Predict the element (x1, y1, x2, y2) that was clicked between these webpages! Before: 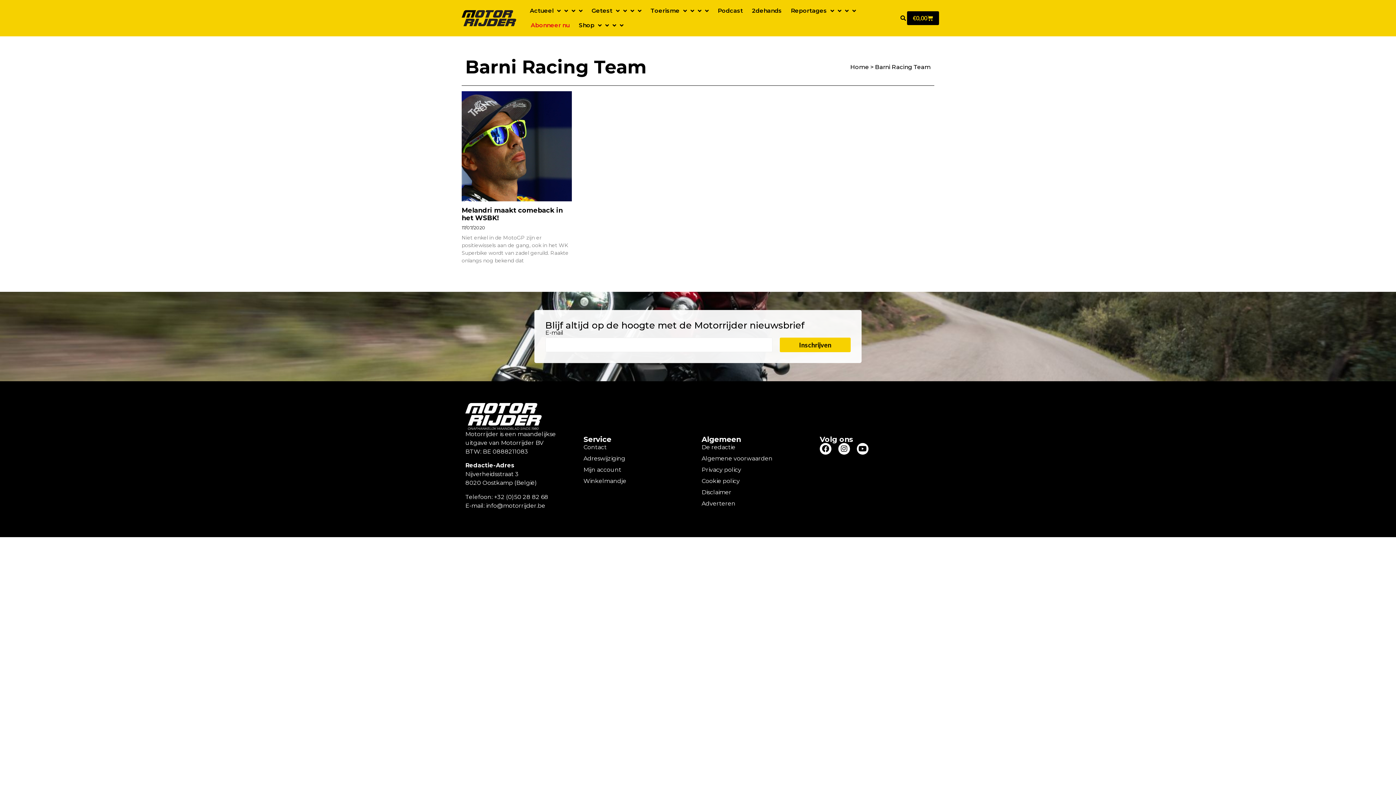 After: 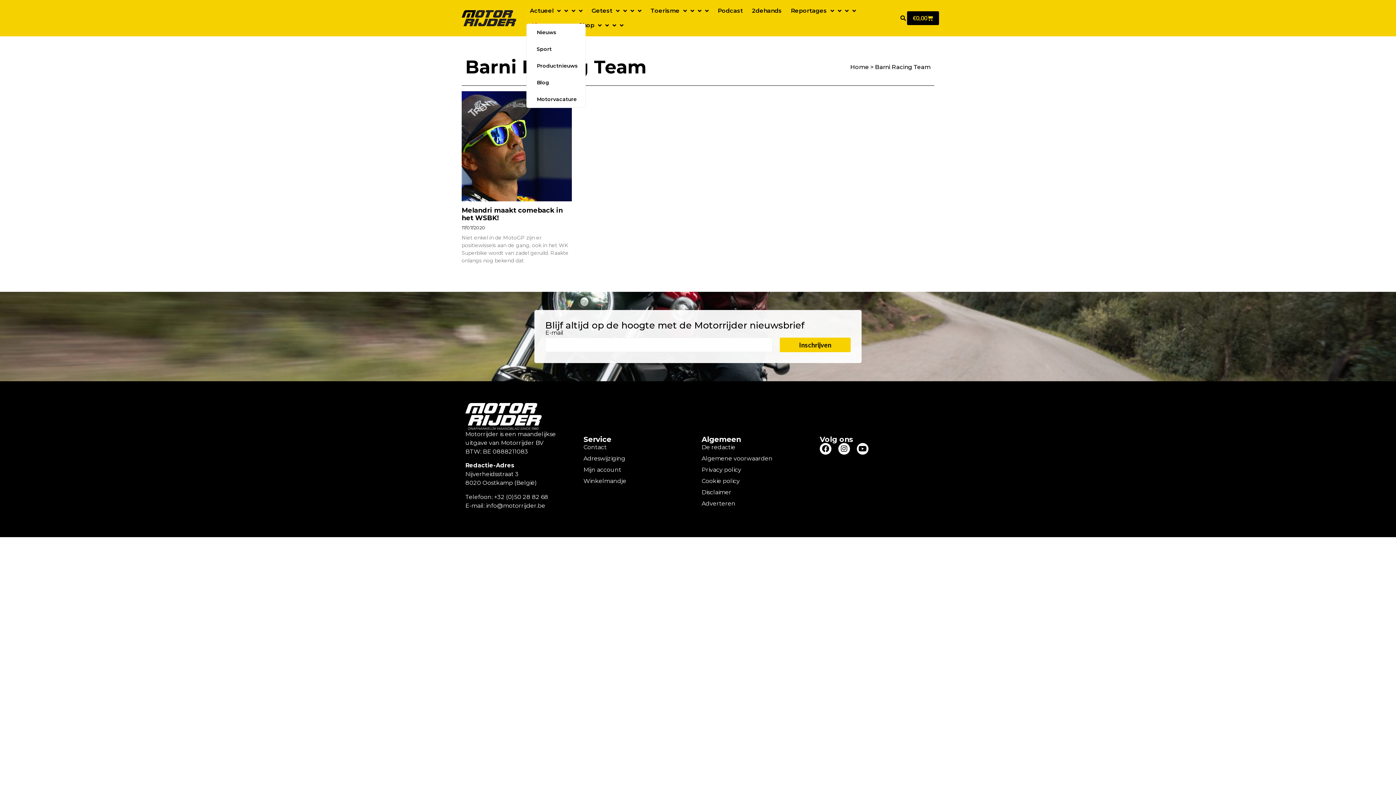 Action: label: Actueel bbox: (526, 3, 586, 18)